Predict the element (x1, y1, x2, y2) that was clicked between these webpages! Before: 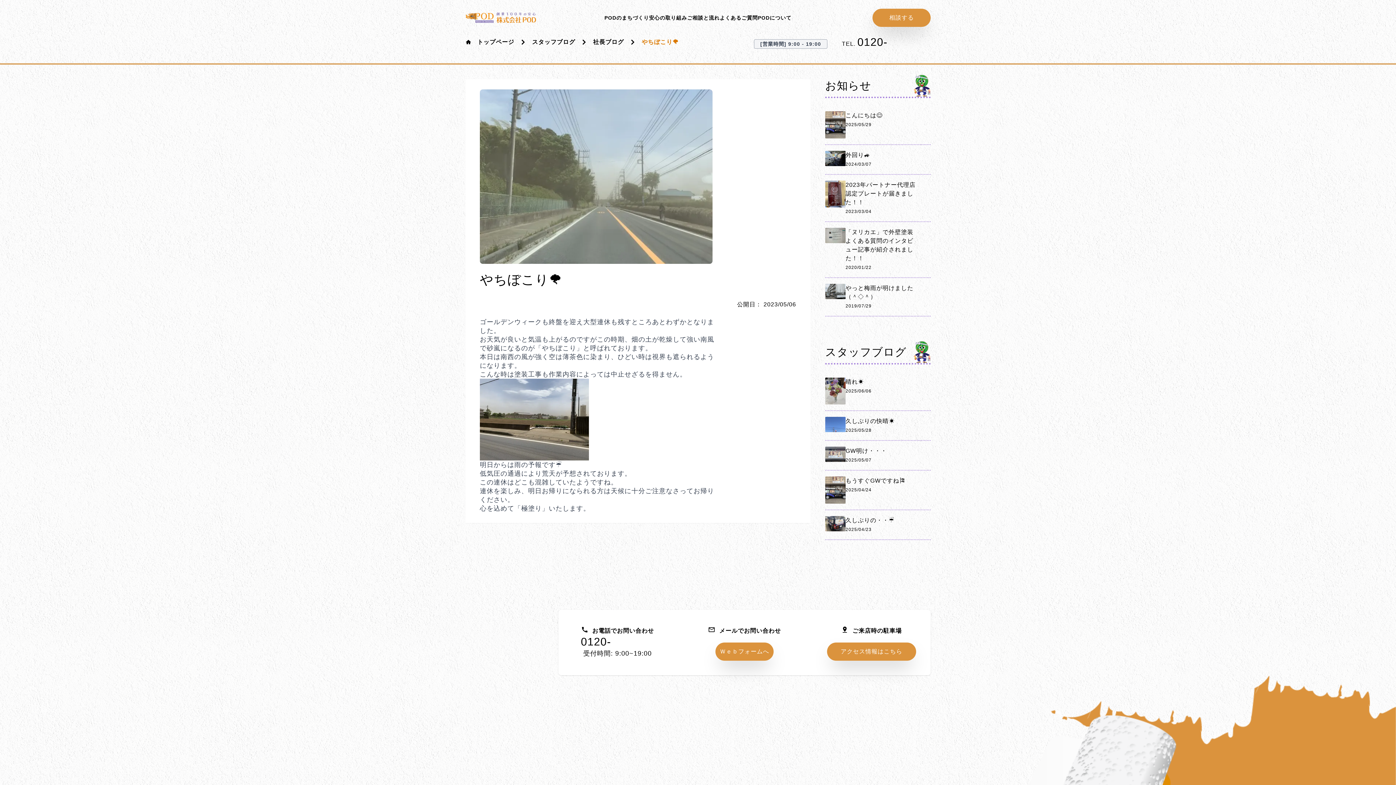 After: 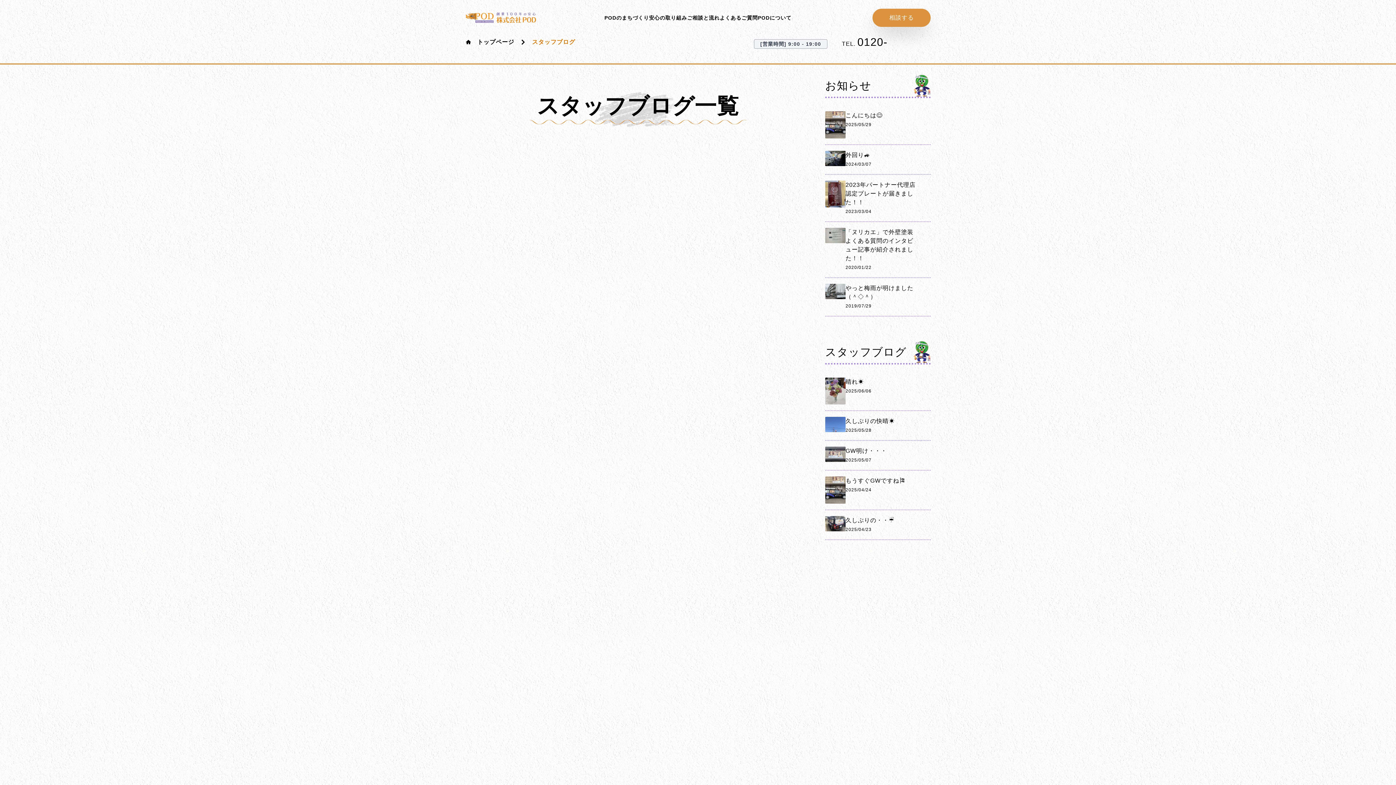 Action: label: スタッフブログ bbox: (532, 38, 575, 45)